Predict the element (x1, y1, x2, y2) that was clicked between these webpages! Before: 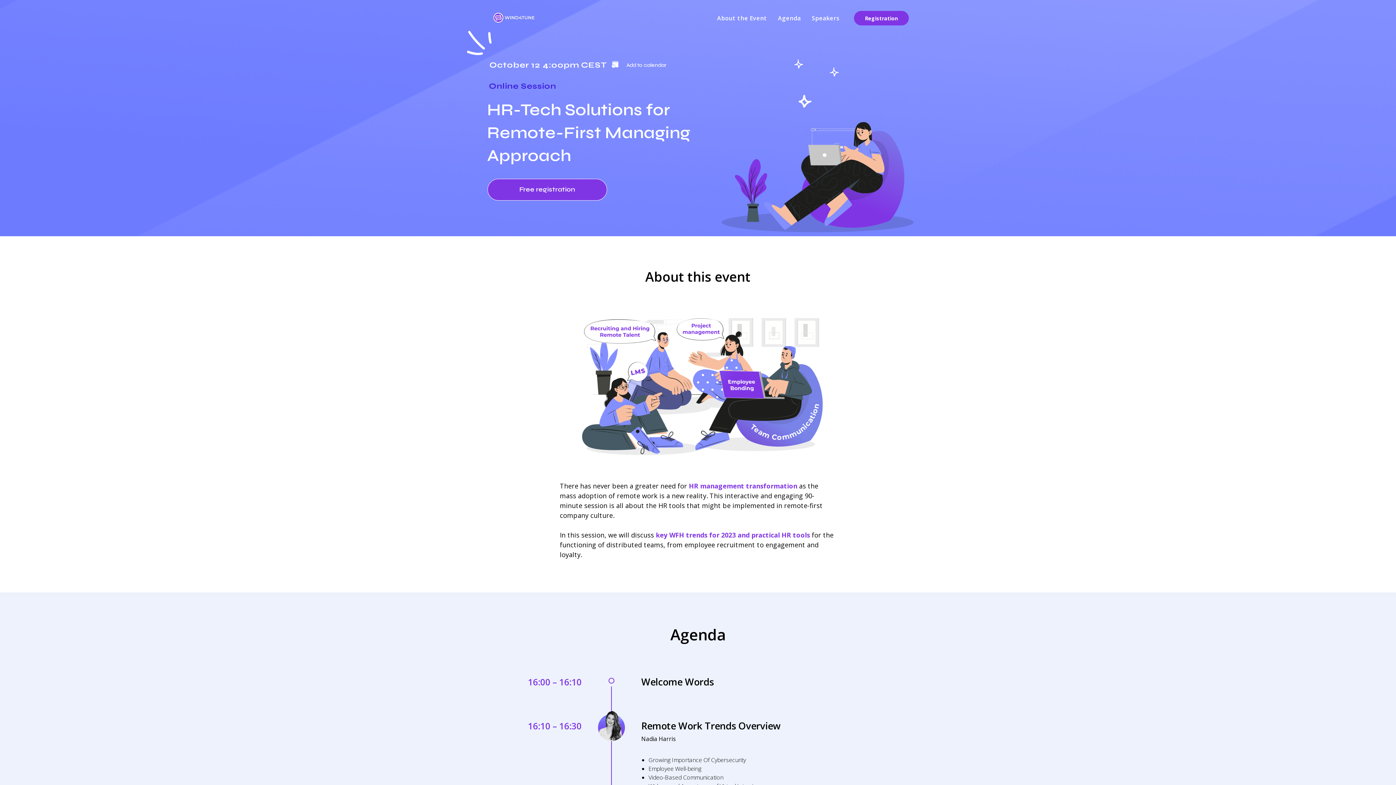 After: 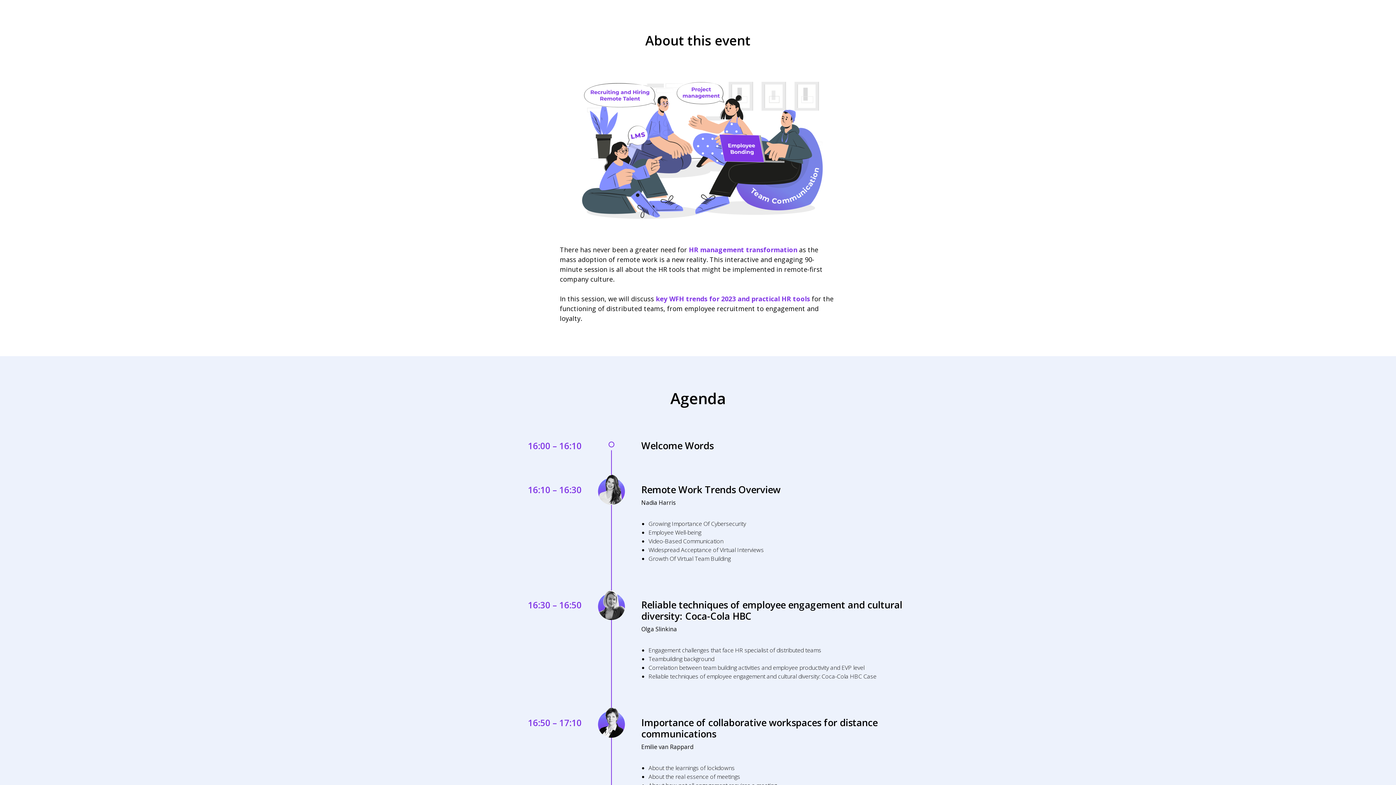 Action: bbox: (717, 14, 767, 22) label: About the Event